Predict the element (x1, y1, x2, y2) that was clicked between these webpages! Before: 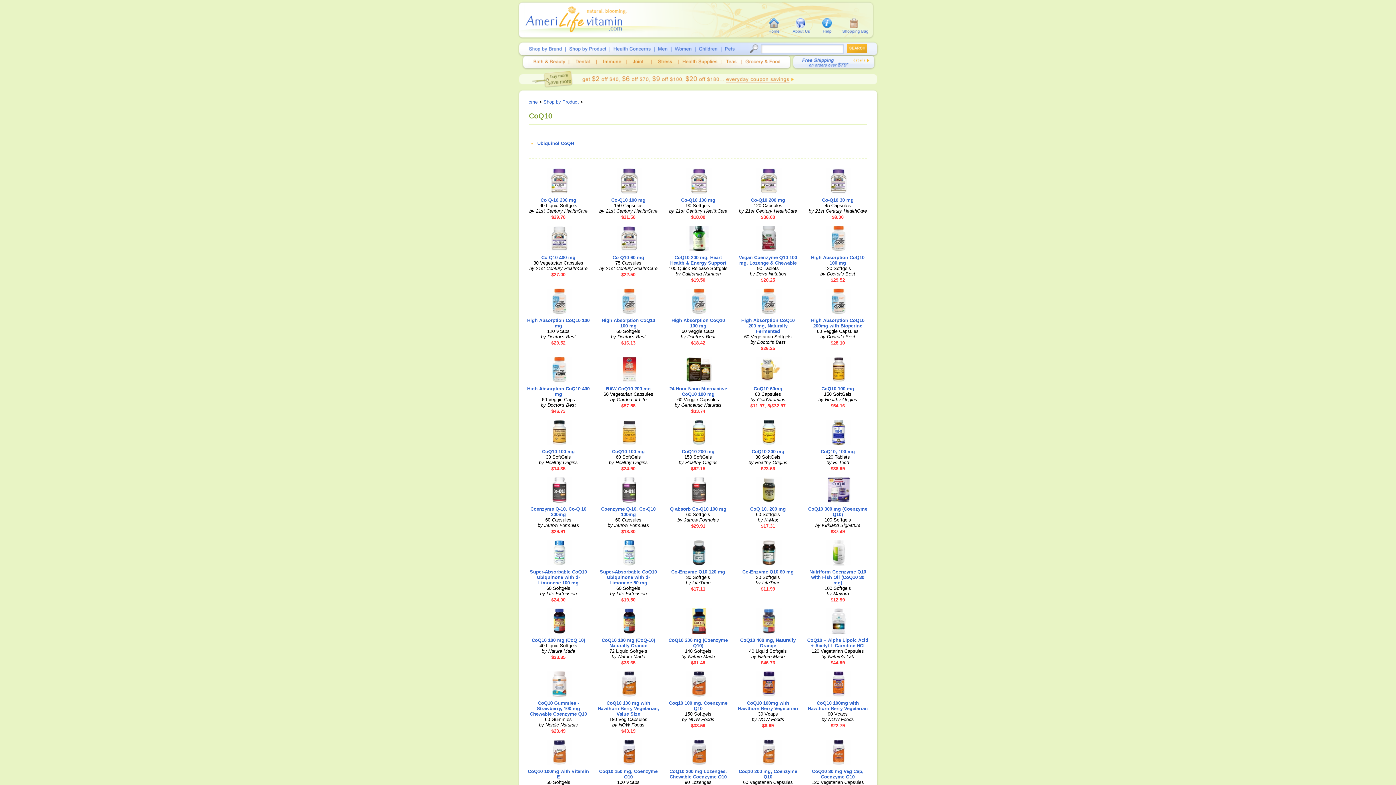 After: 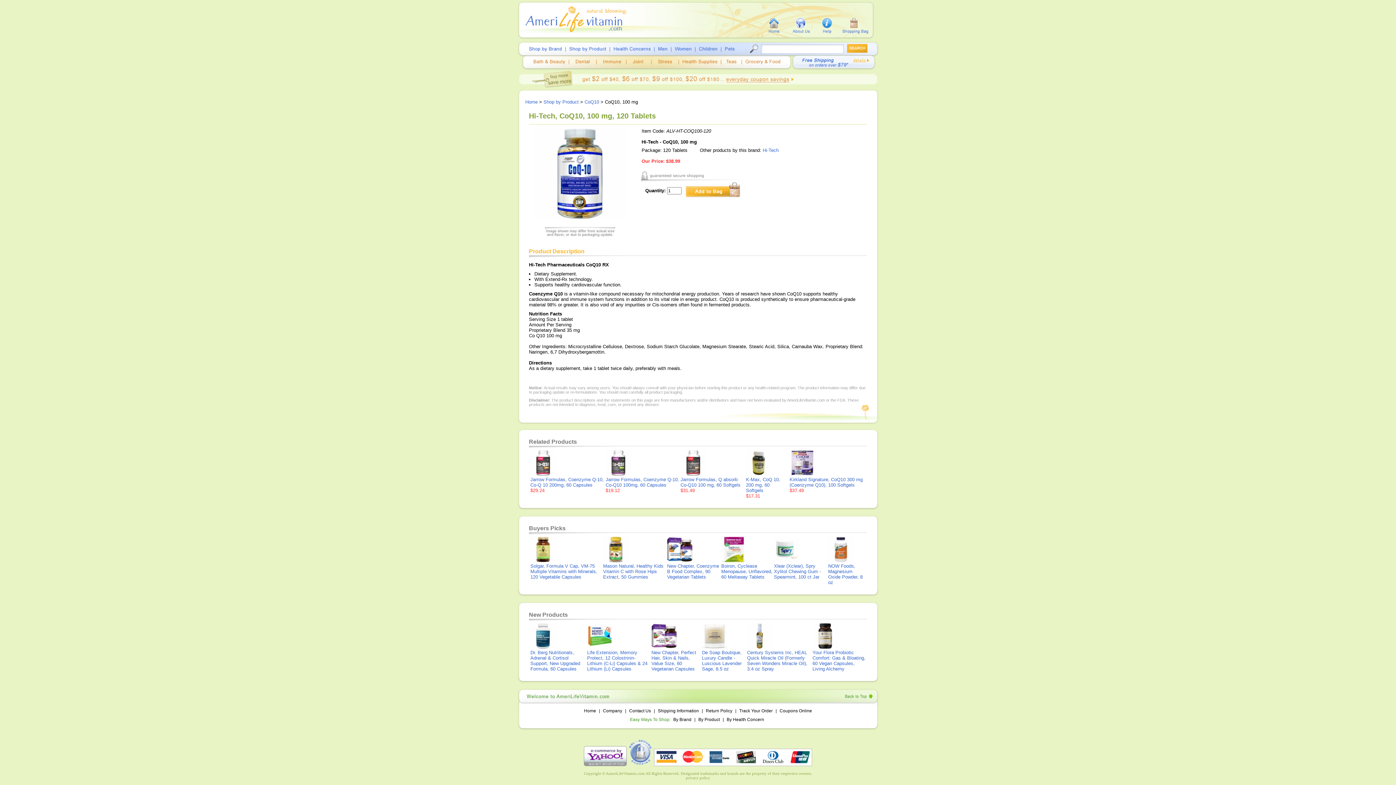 Action: bbox: (808, 439, 868, 452)